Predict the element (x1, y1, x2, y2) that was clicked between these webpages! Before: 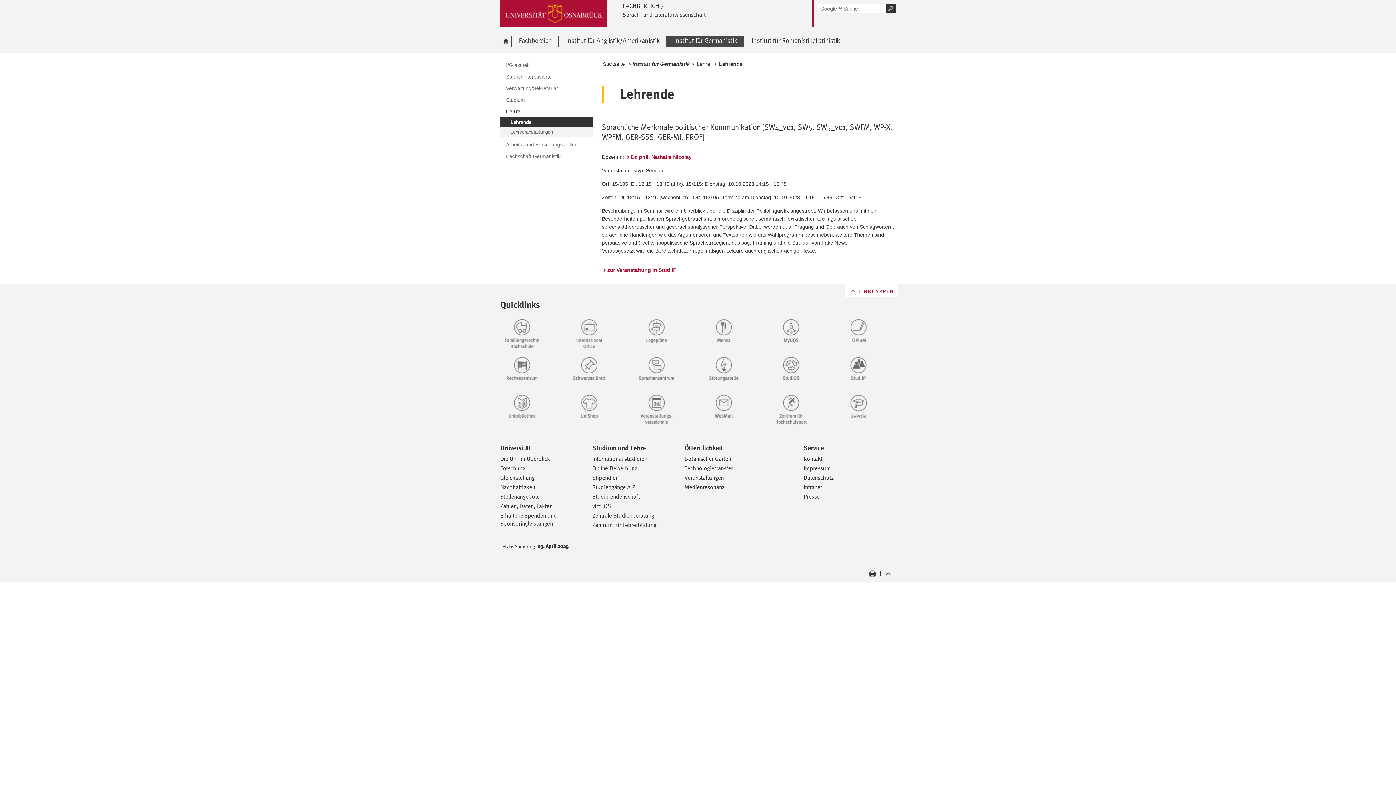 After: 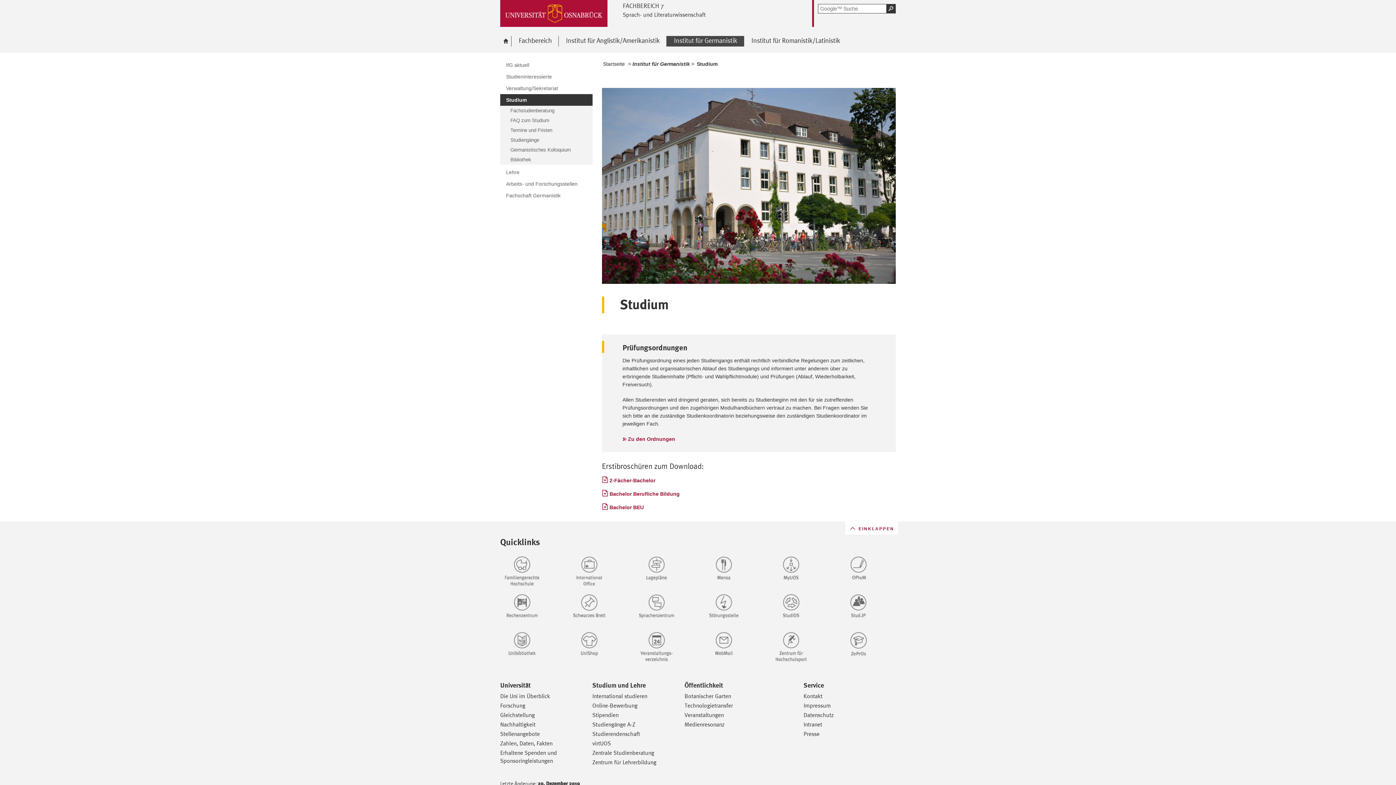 Action: bbox: (500, 94, 592, 105) label: Studium